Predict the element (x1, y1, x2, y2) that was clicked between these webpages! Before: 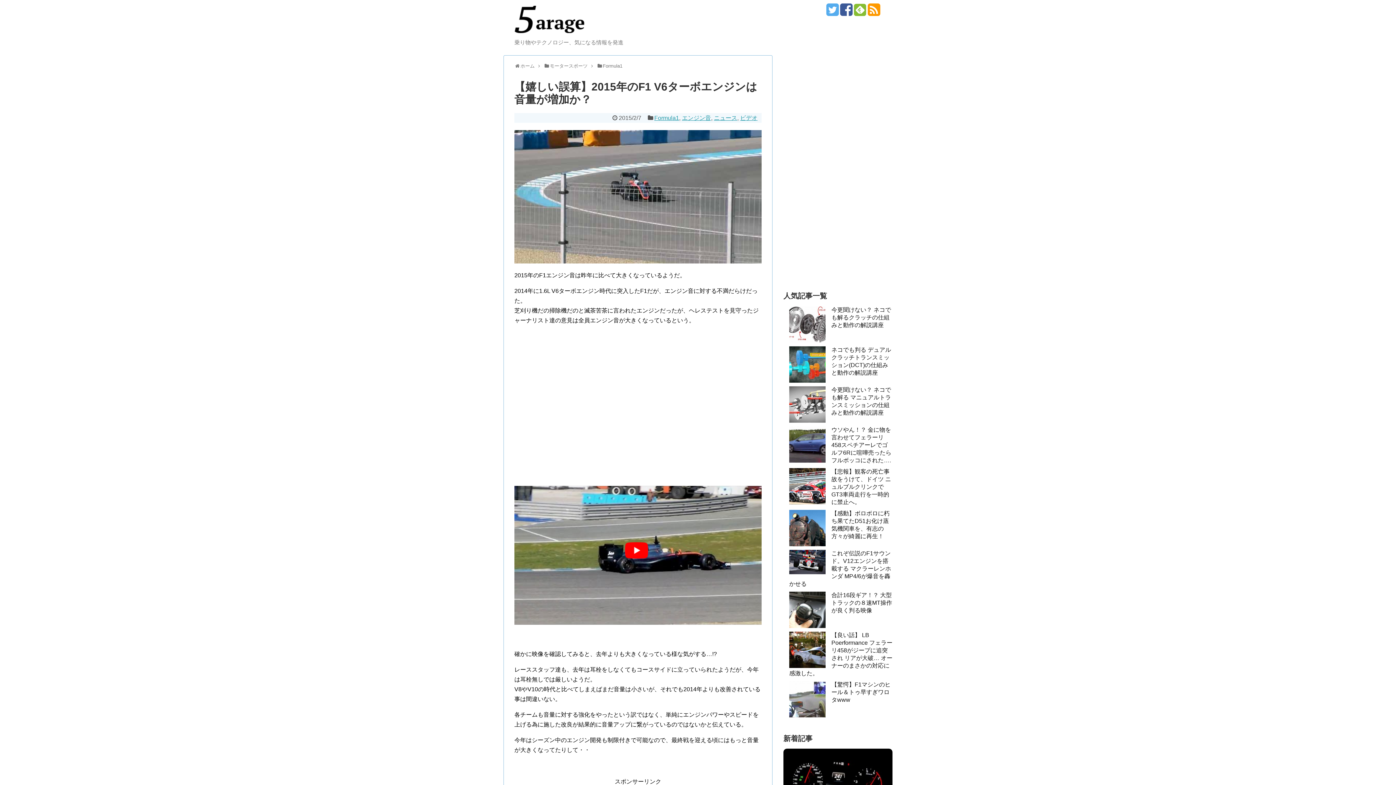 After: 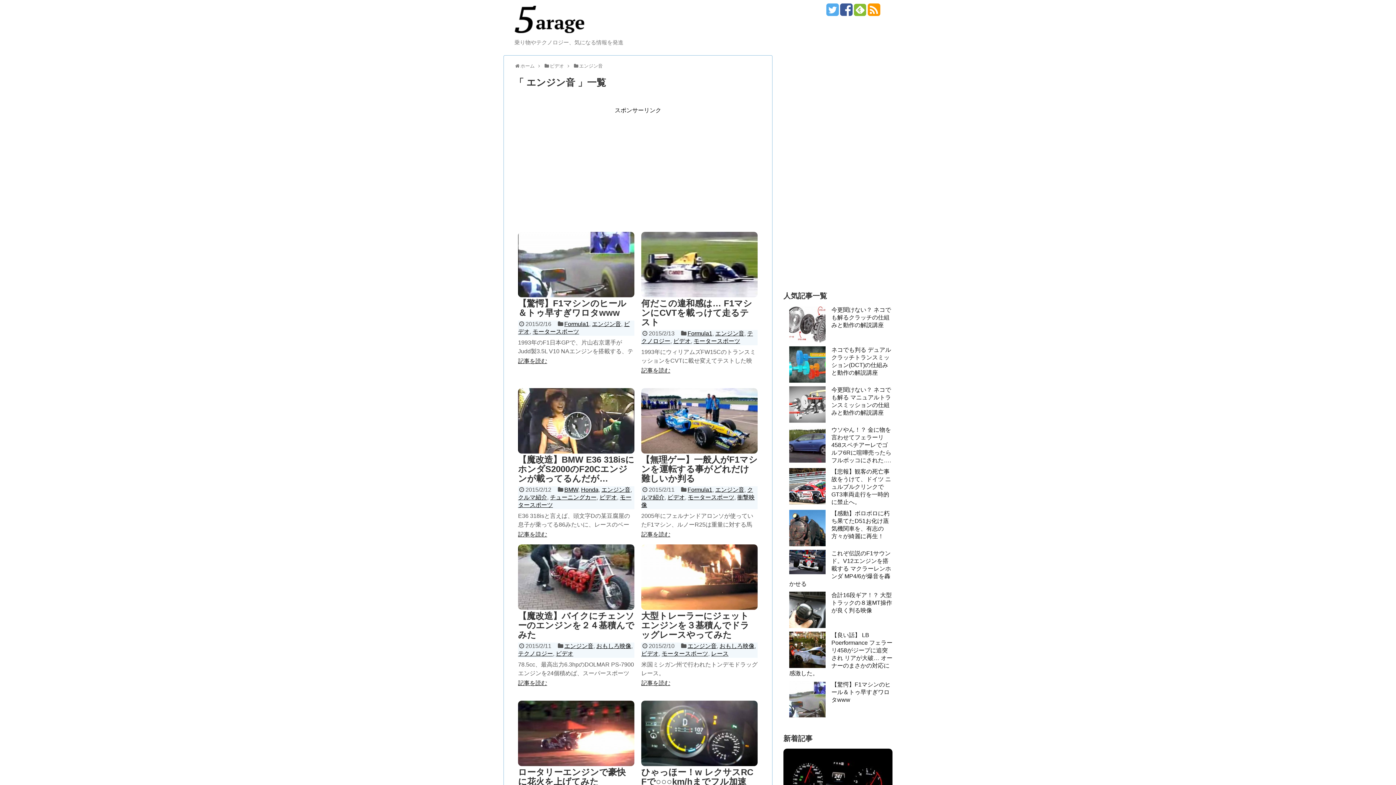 Action: label: エンジン音 bbox: (682, 114, 711, 121)